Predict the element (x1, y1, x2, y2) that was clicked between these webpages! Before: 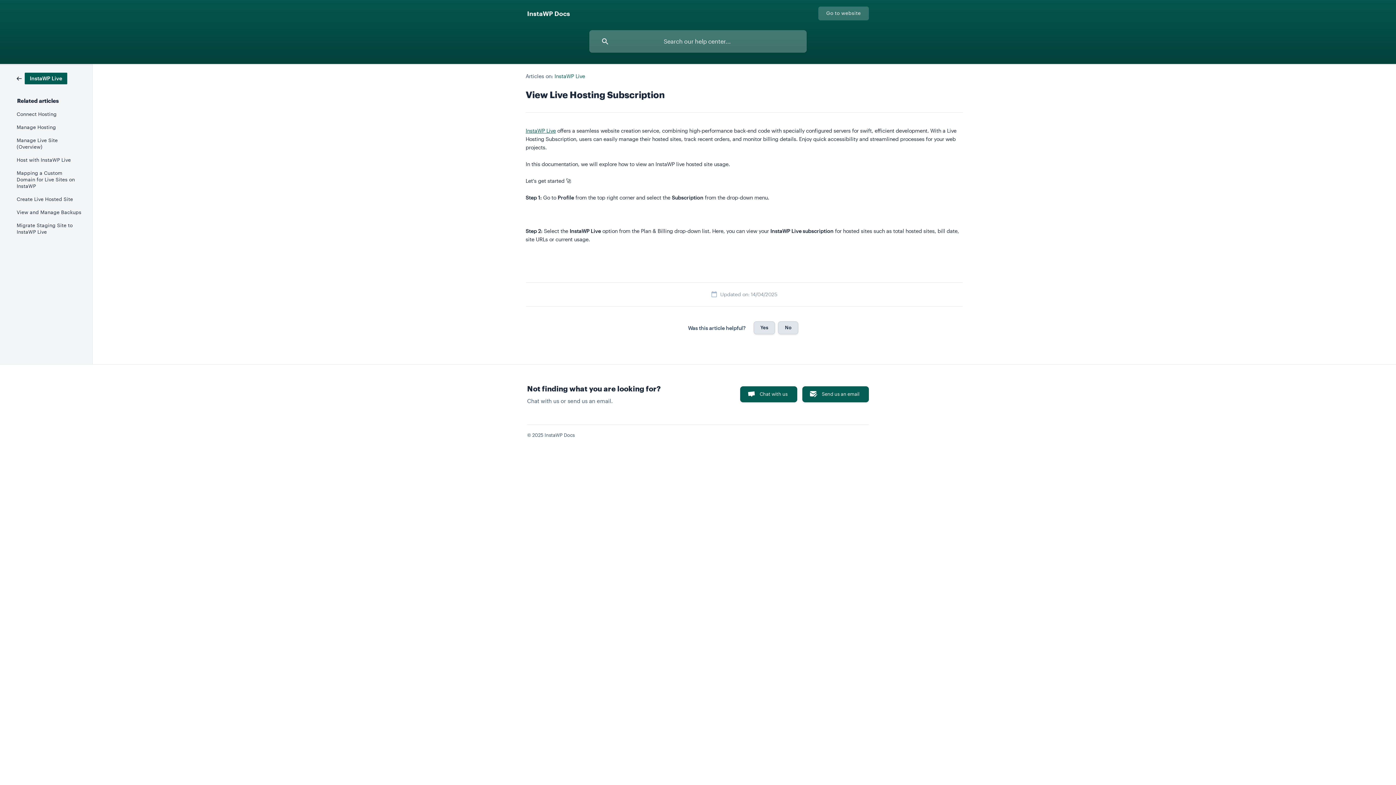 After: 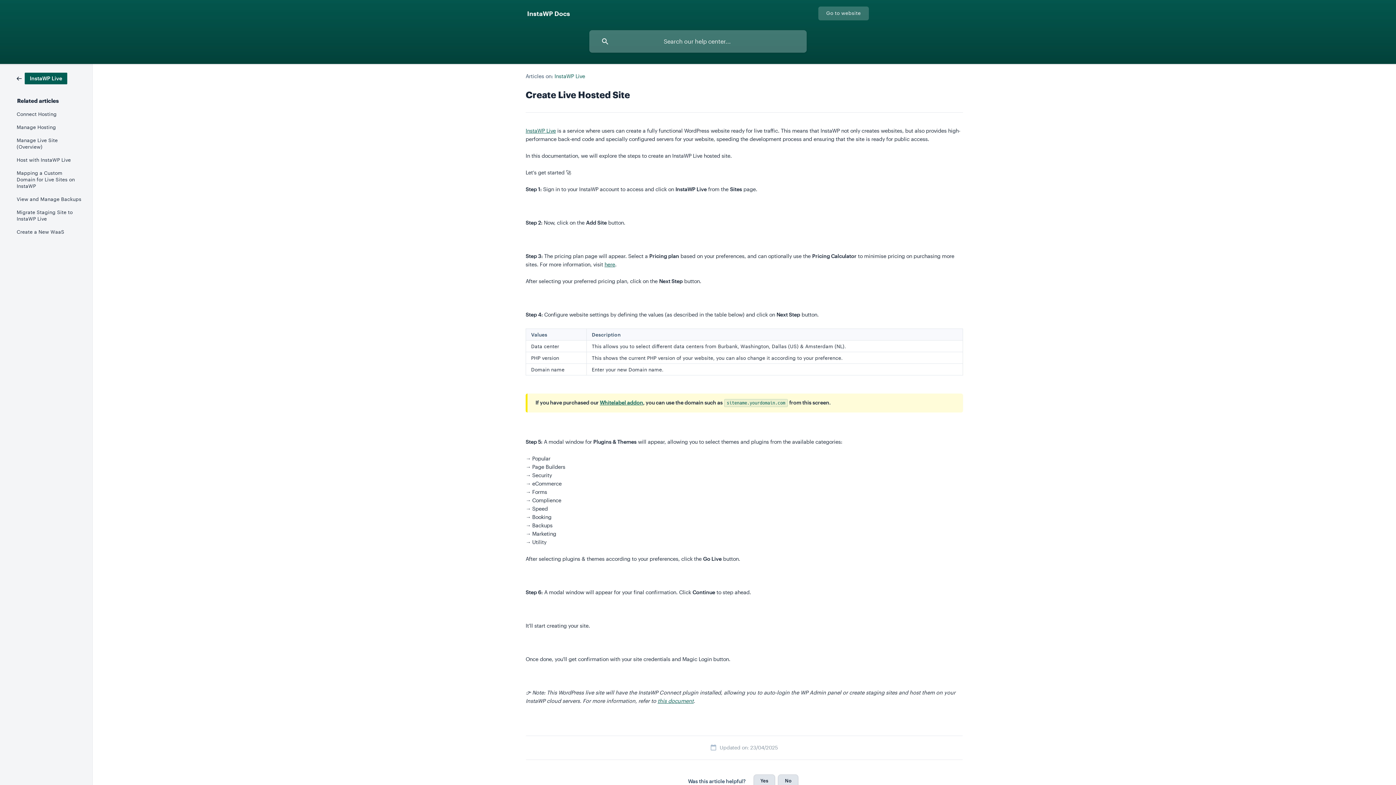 Action: bbox: (16, 192, 82, 205) label: Create Live Hosted Site